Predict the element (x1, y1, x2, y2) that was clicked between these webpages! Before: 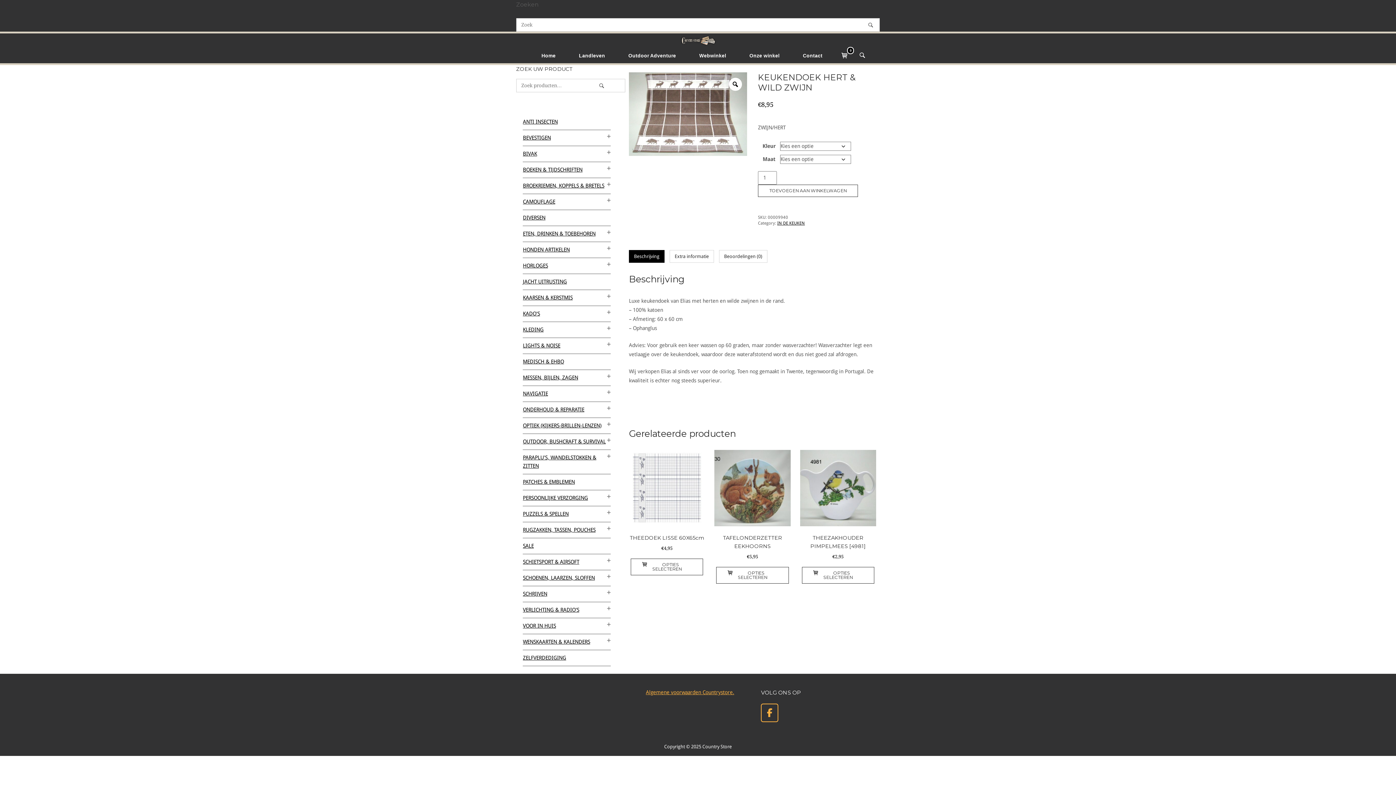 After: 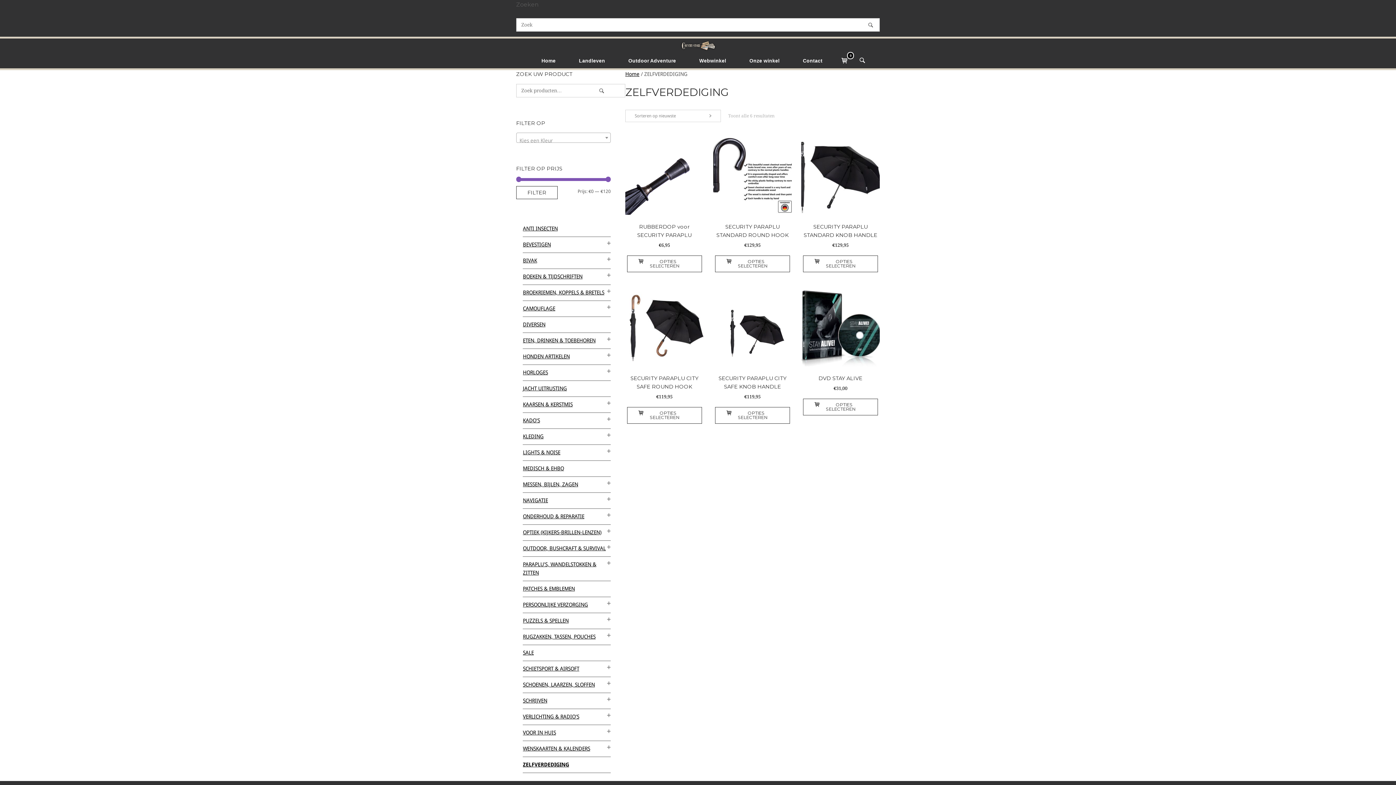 Action: bbox: (523, 655, 566, 660) label: ZELFVERDEDIGING